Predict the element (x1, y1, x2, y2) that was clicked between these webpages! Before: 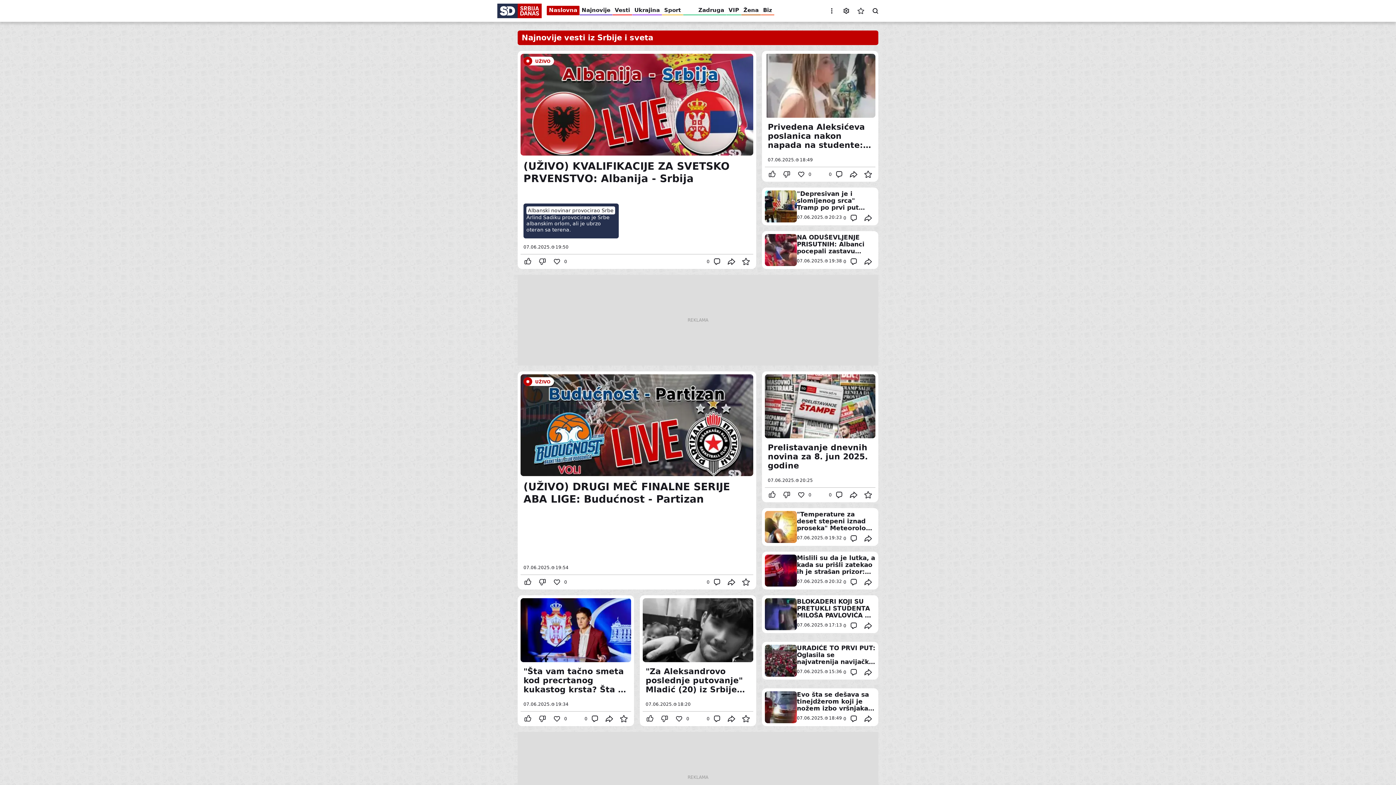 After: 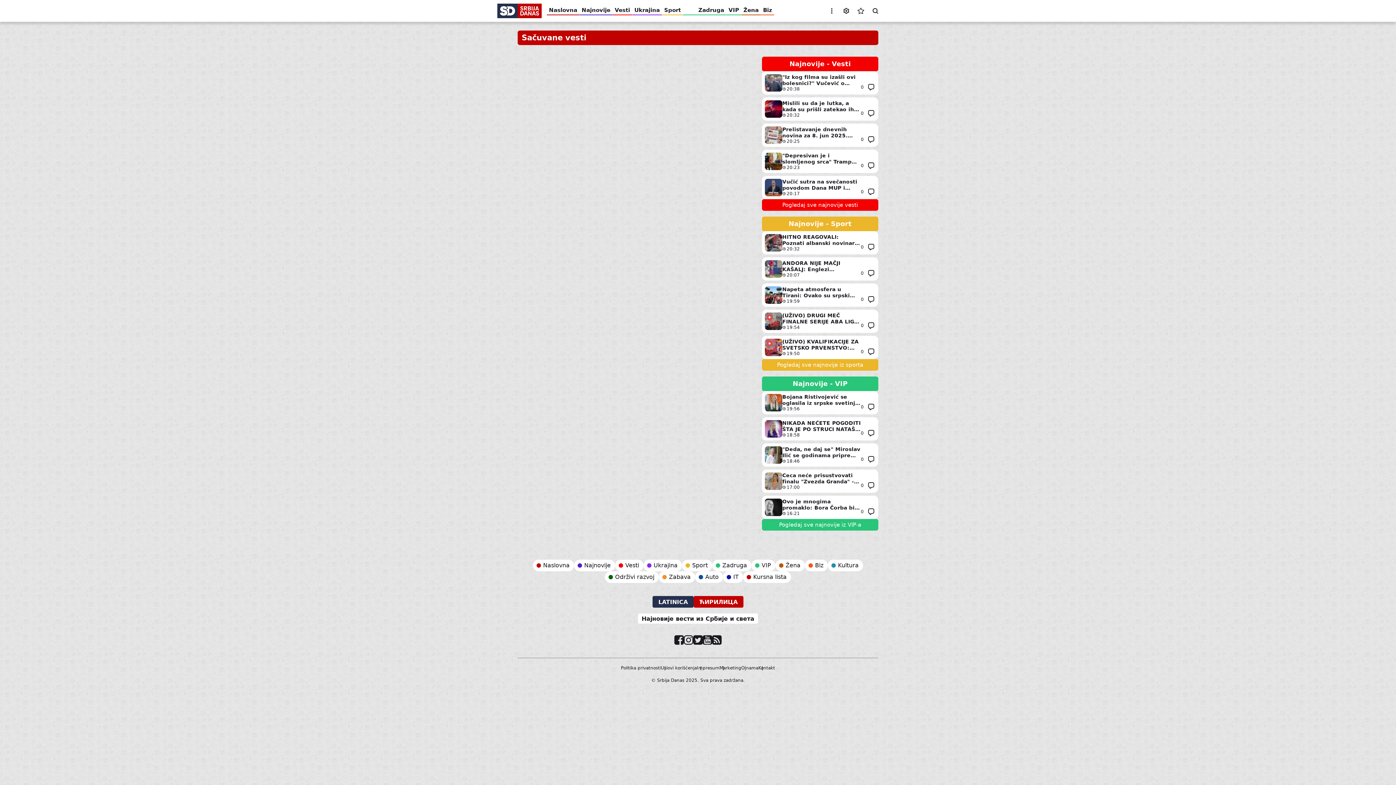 Action: label: Sačuvane vesti bbox: (853, 3, 868, 18)